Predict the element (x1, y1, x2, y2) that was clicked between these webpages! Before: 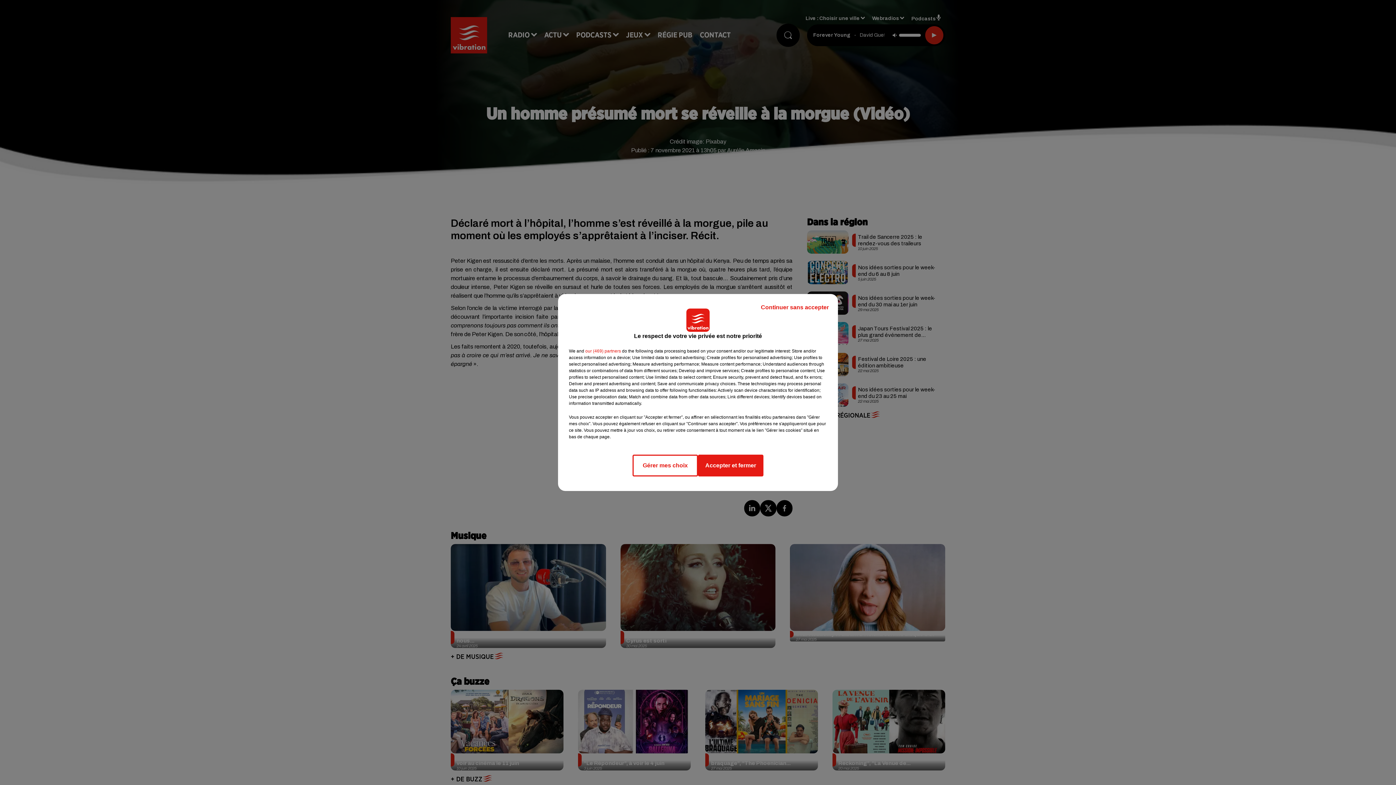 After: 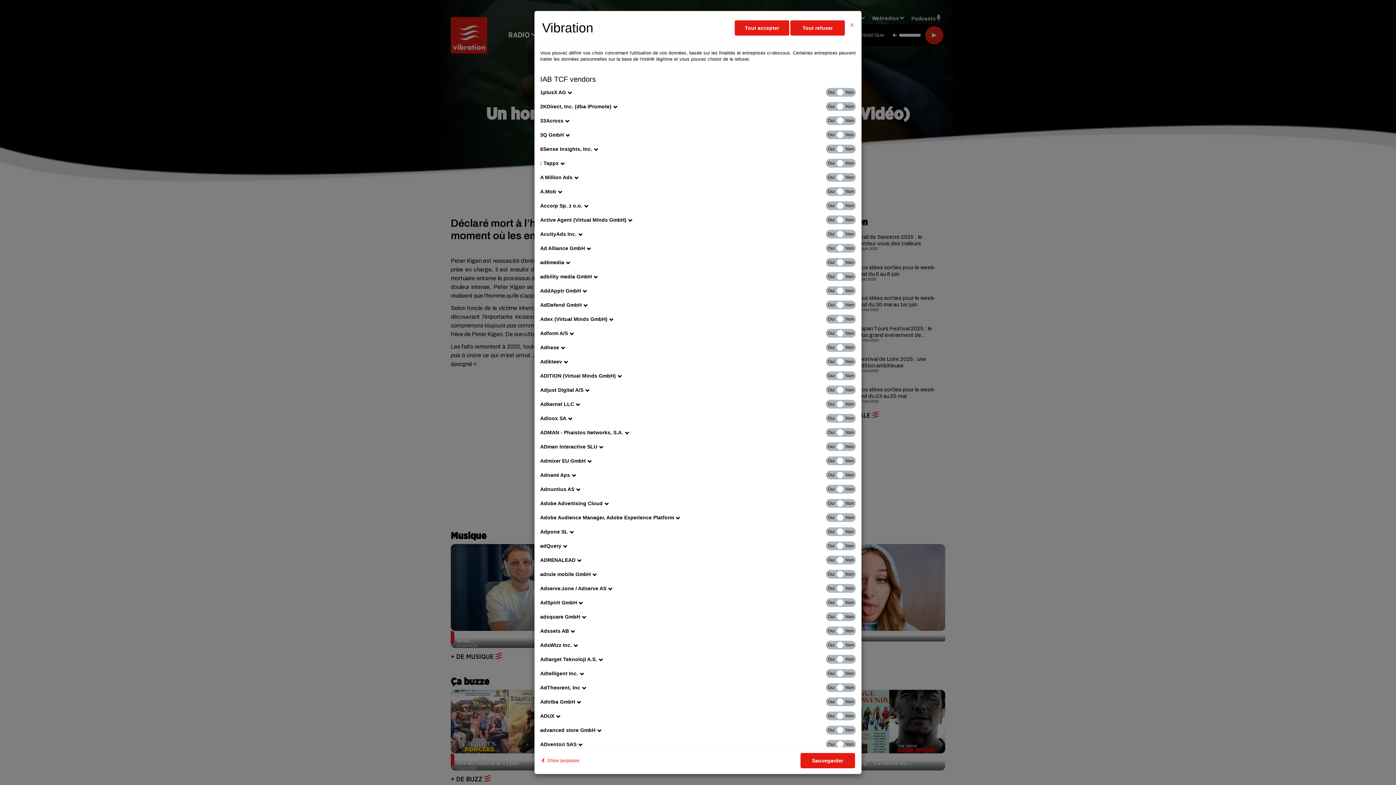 Action: bbox: (585, 348, 621, 354) label: show vendors